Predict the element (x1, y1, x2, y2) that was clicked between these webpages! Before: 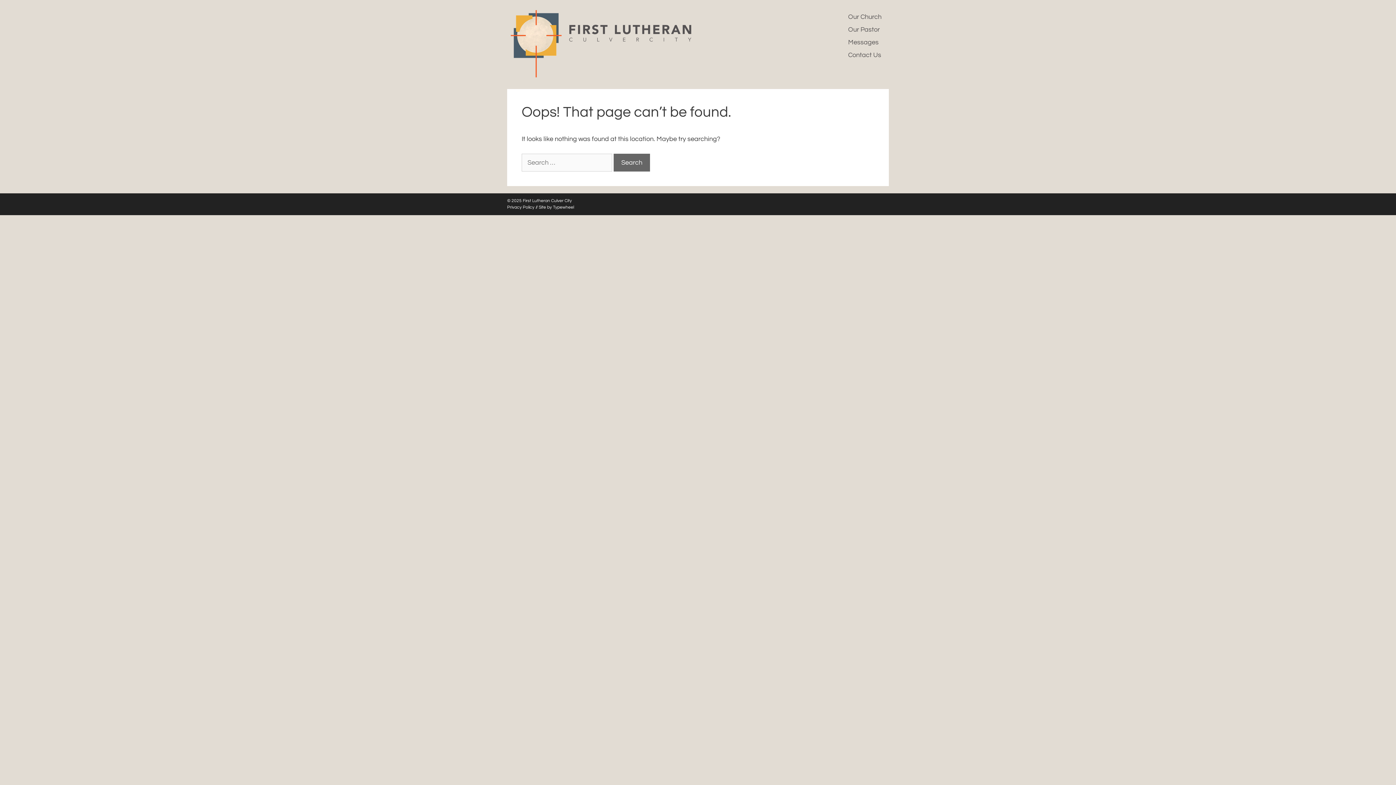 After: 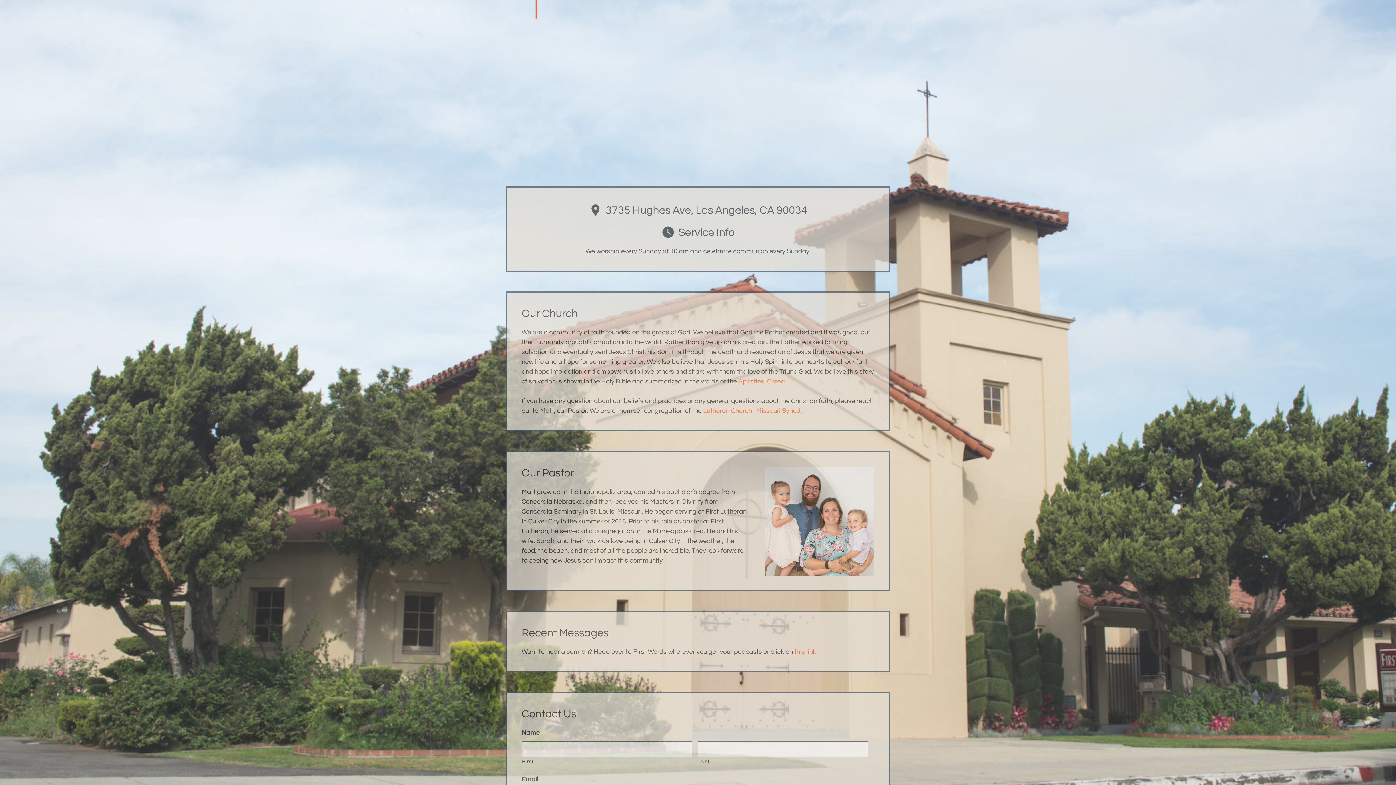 Action: label: Our Church bbox: (841, 10, 889, 23)